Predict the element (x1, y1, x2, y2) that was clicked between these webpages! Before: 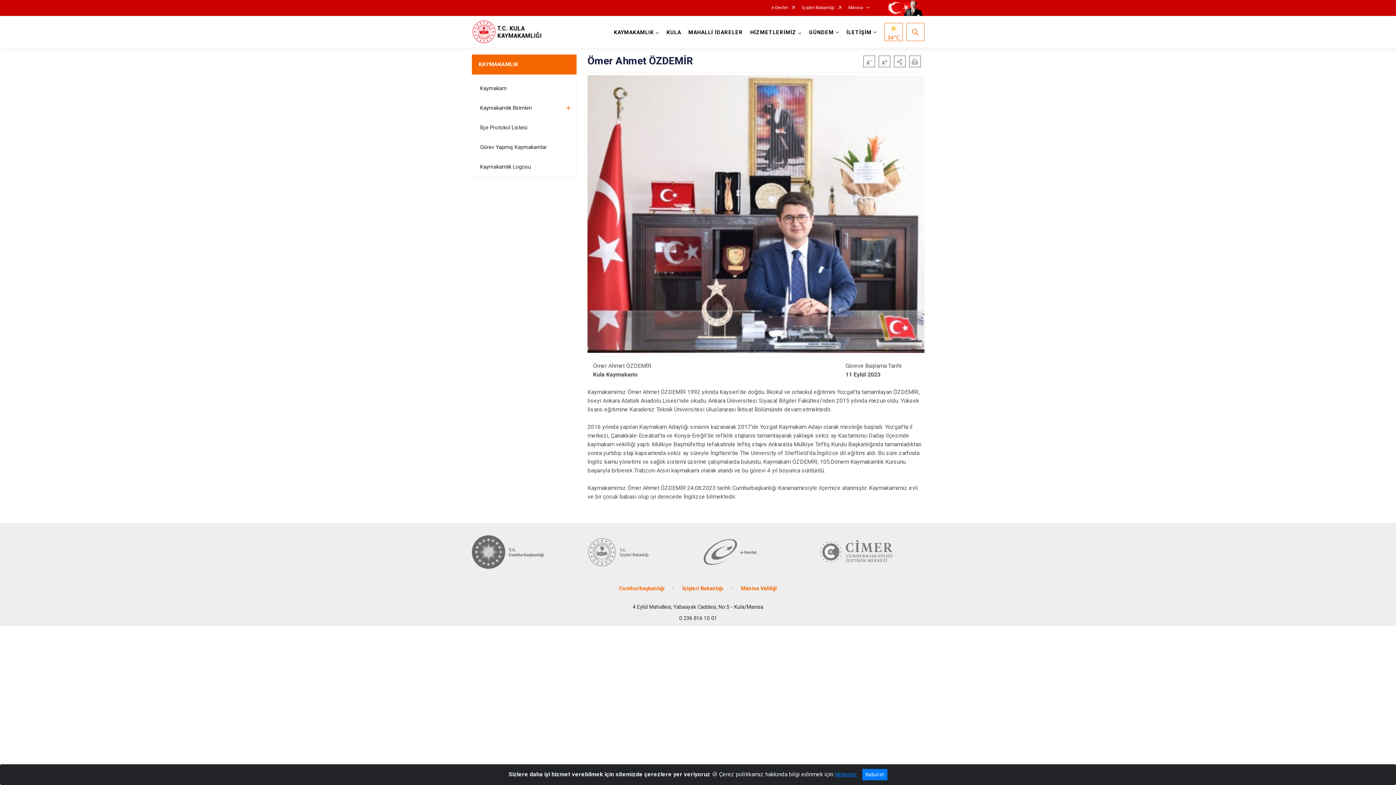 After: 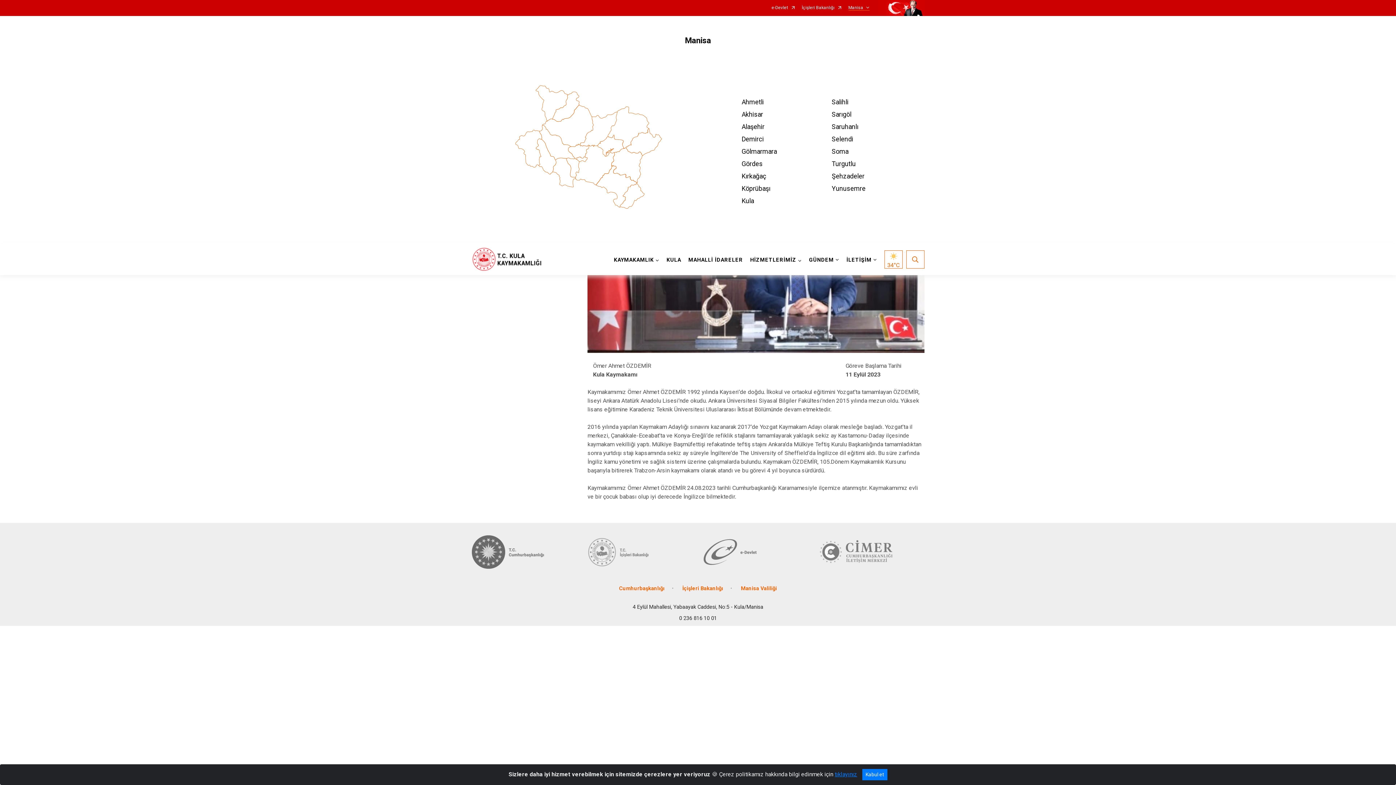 Action: bbox: (848, 5, 869, 10) label: Manisa